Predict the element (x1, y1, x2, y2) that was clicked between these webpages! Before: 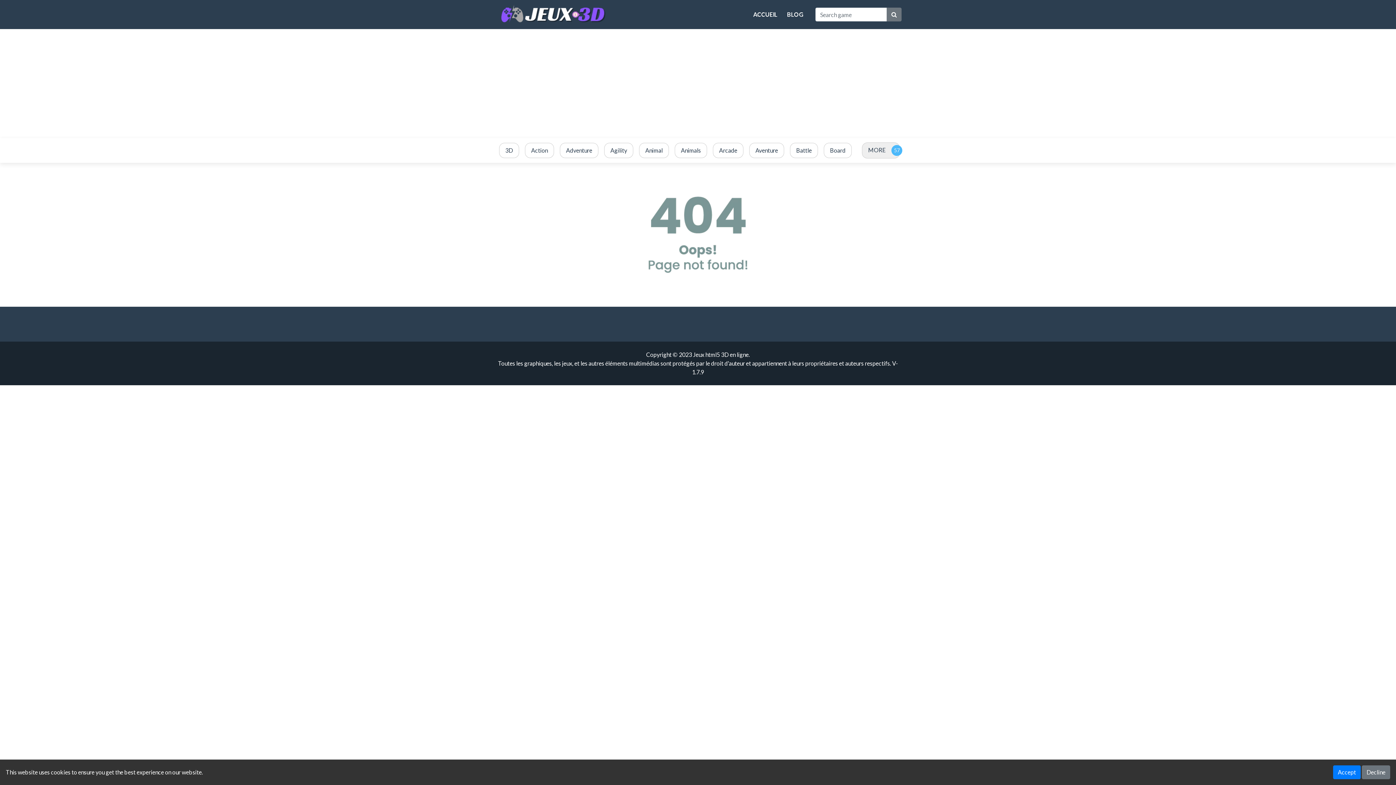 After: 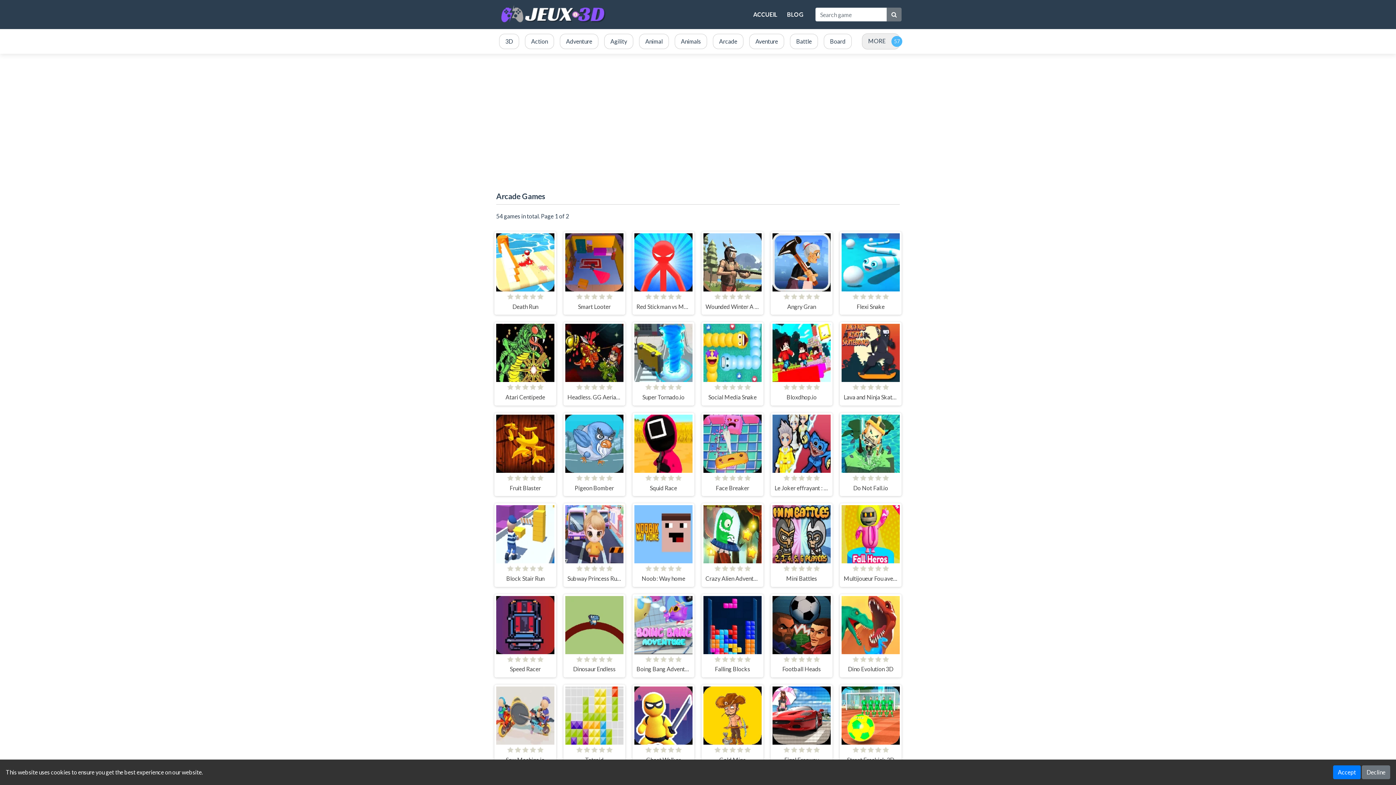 Action: bbox: (710, 140, 746, 161) label: Arcade